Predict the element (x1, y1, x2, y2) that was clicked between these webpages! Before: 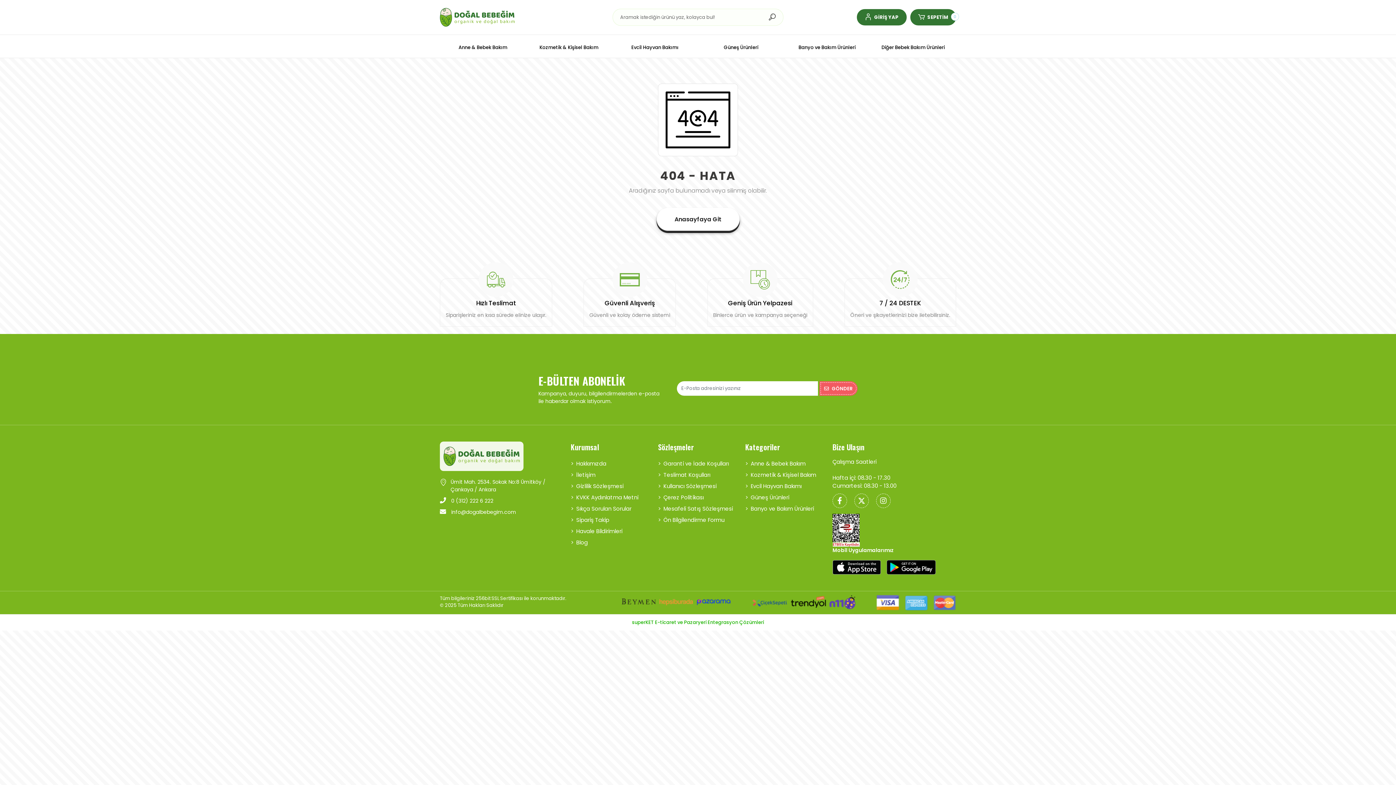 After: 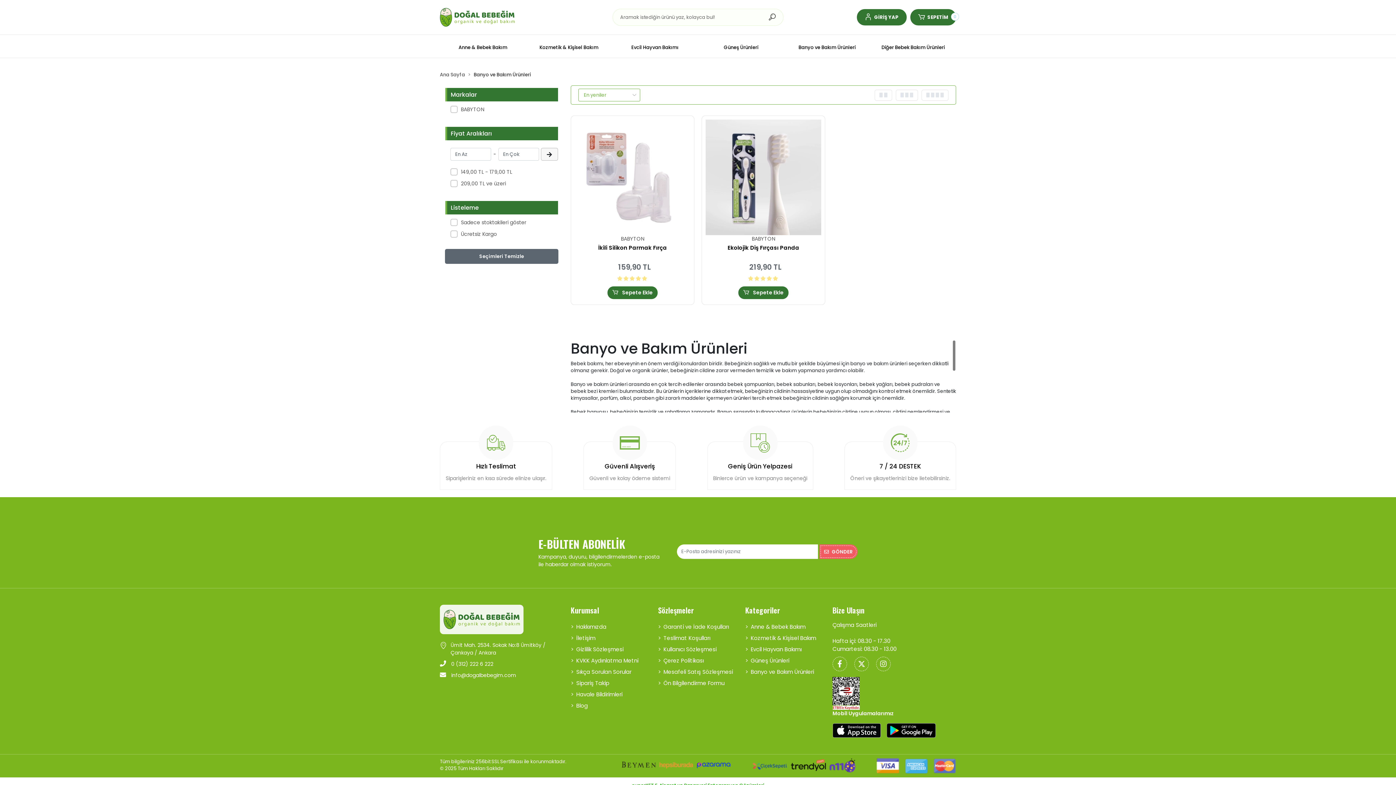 Action: label: Banyo ve Bakım Ürünleri bbox: (784, 44, 870, 51)